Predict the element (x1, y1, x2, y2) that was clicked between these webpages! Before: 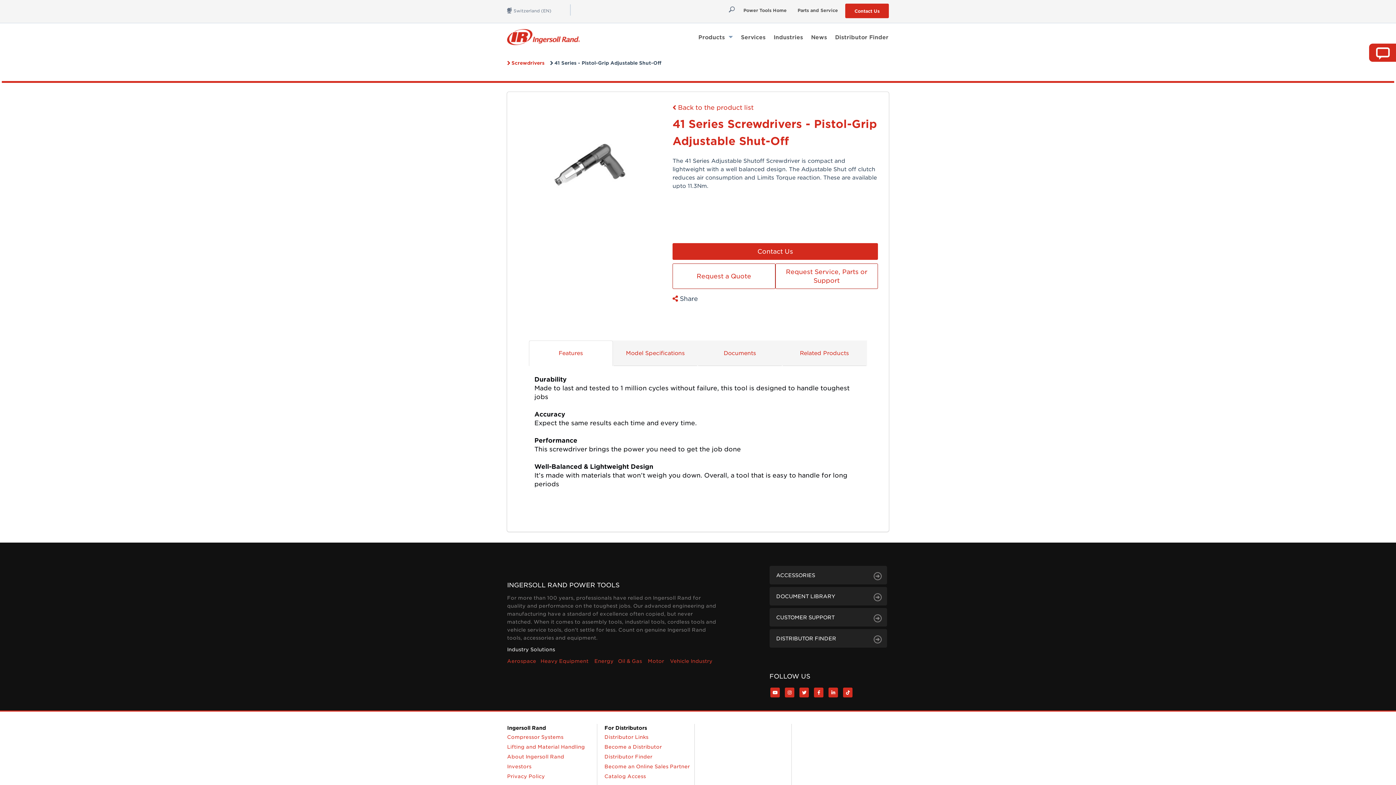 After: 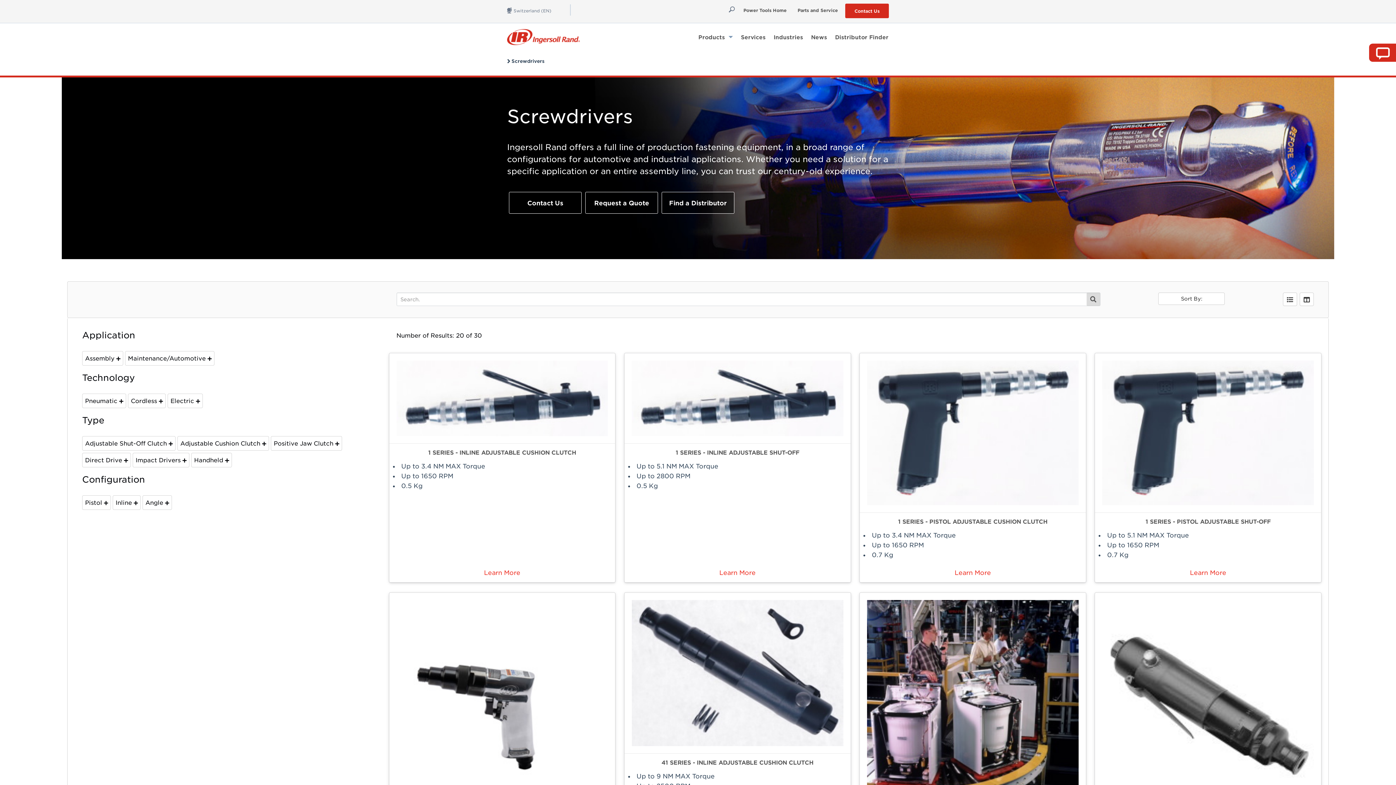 Action: label: Back to the product list bbox: (672, 104, 753, 111)